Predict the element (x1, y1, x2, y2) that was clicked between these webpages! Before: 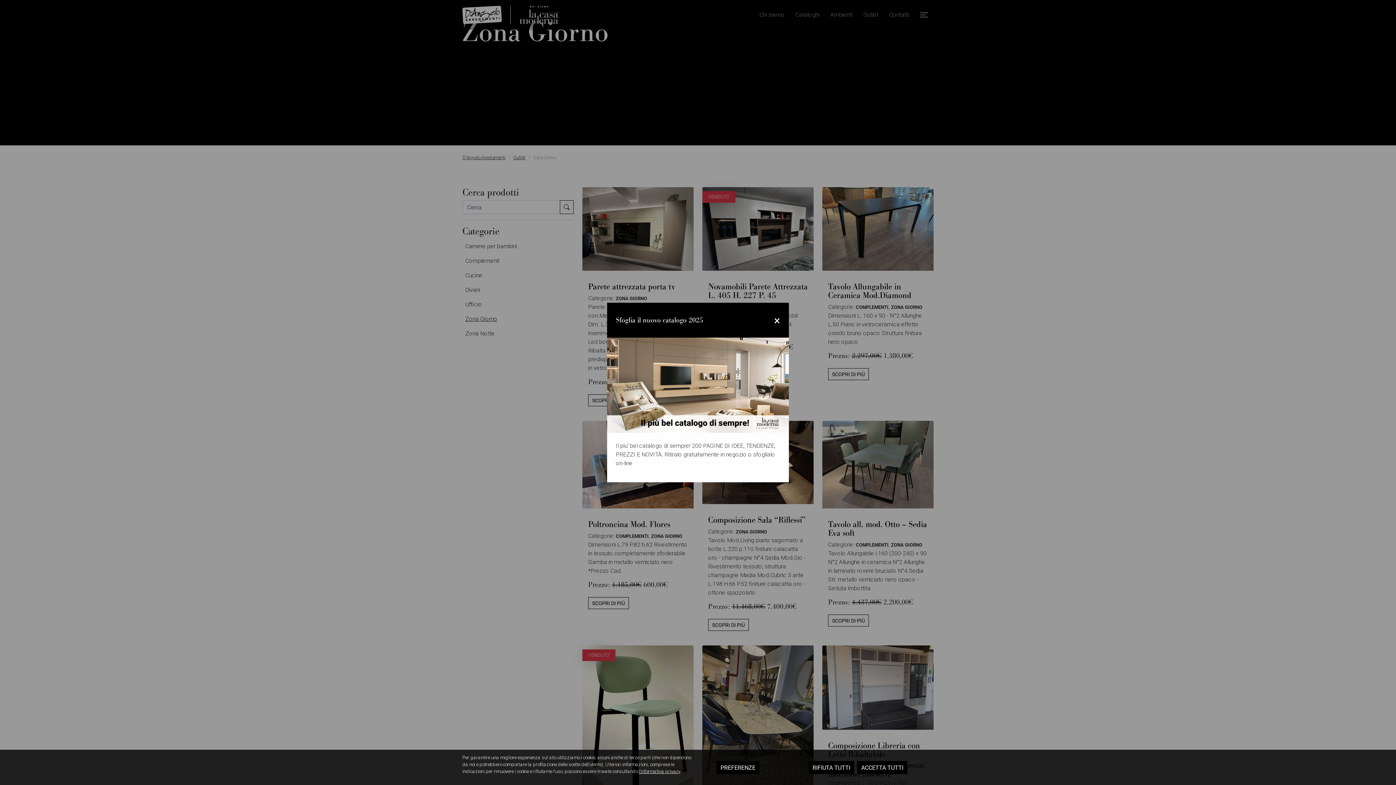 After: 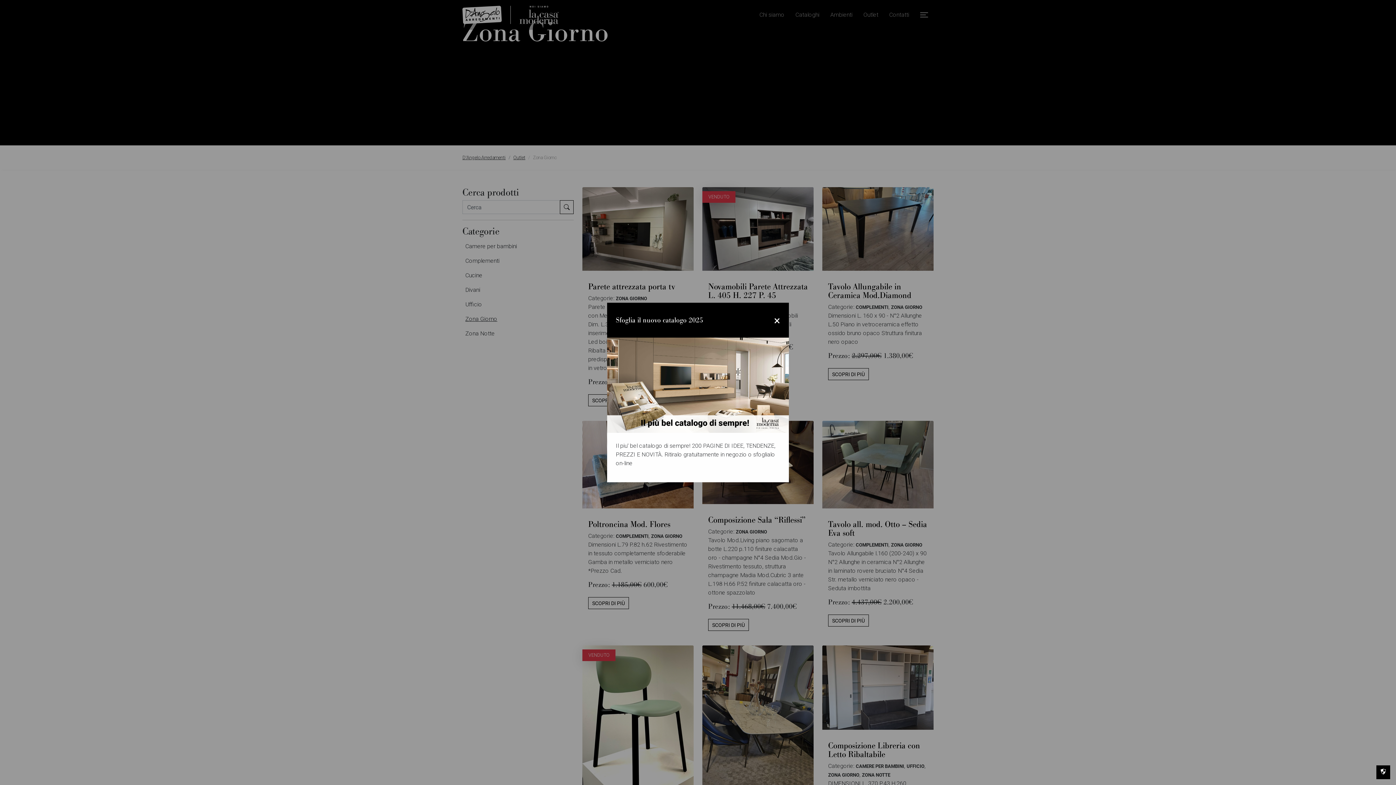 Action: bbox: (857, 761, 907, 774) label: ACCETTA TUTTI